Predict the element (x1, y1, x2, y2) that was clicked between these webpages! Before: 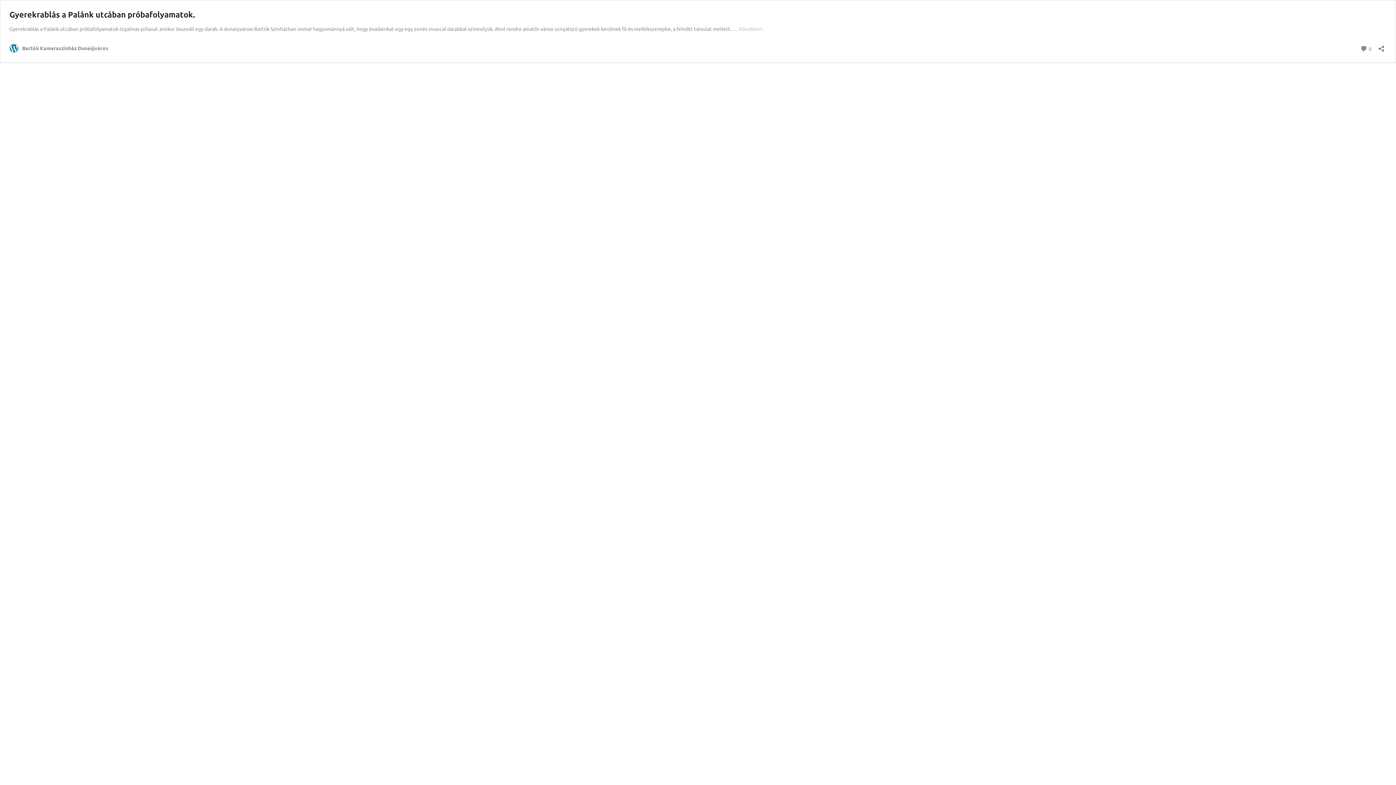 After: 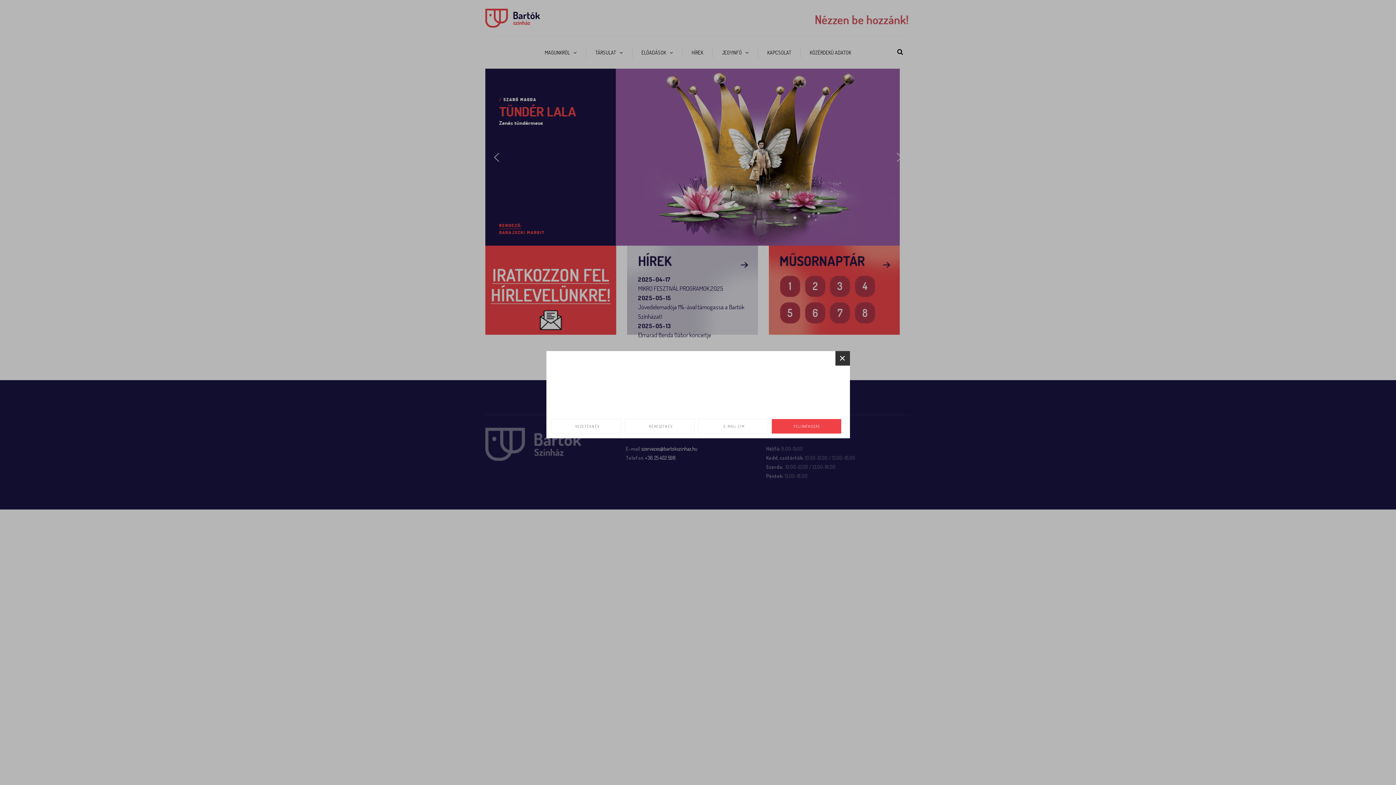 Action: bbox: (9, 43, 108, 52) label: Bartók Kamaraszínház Dunaújváros